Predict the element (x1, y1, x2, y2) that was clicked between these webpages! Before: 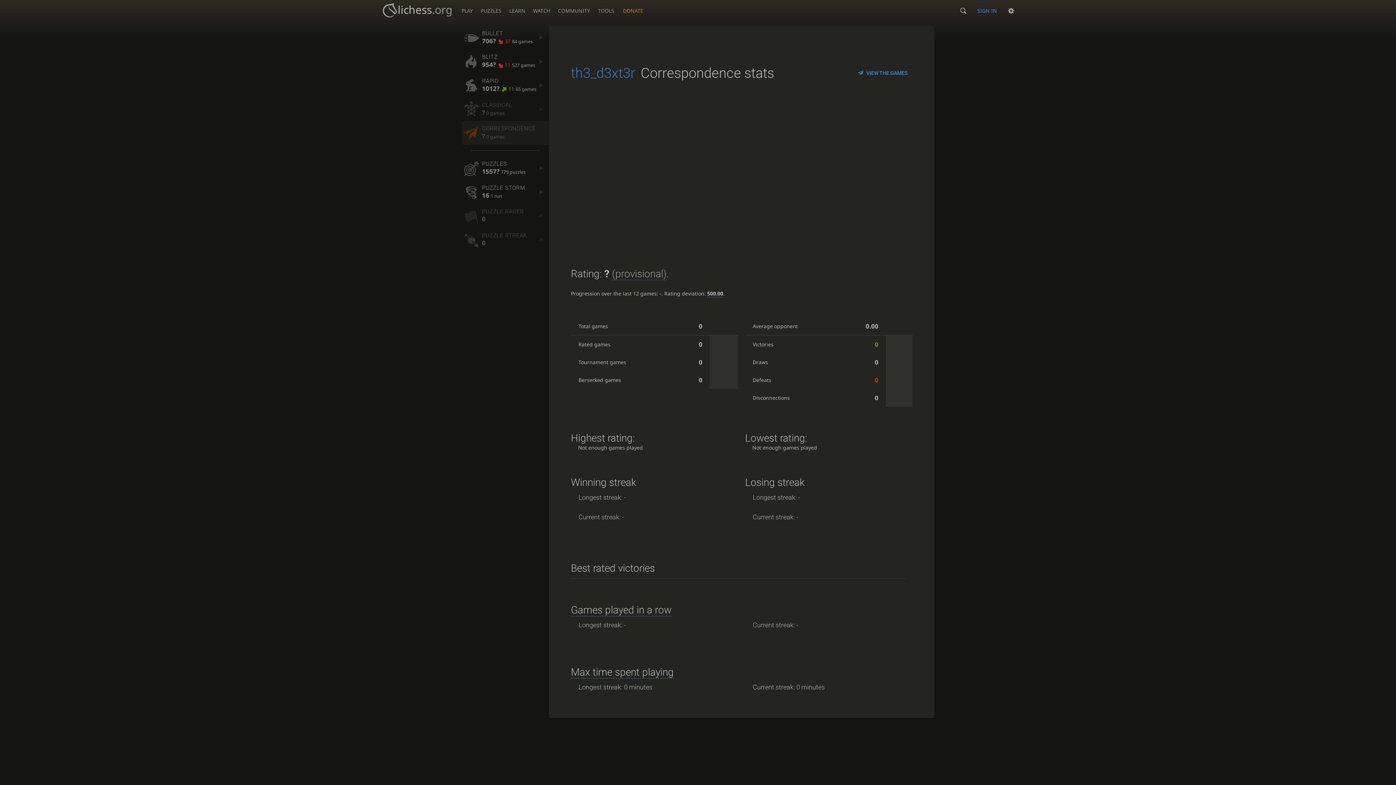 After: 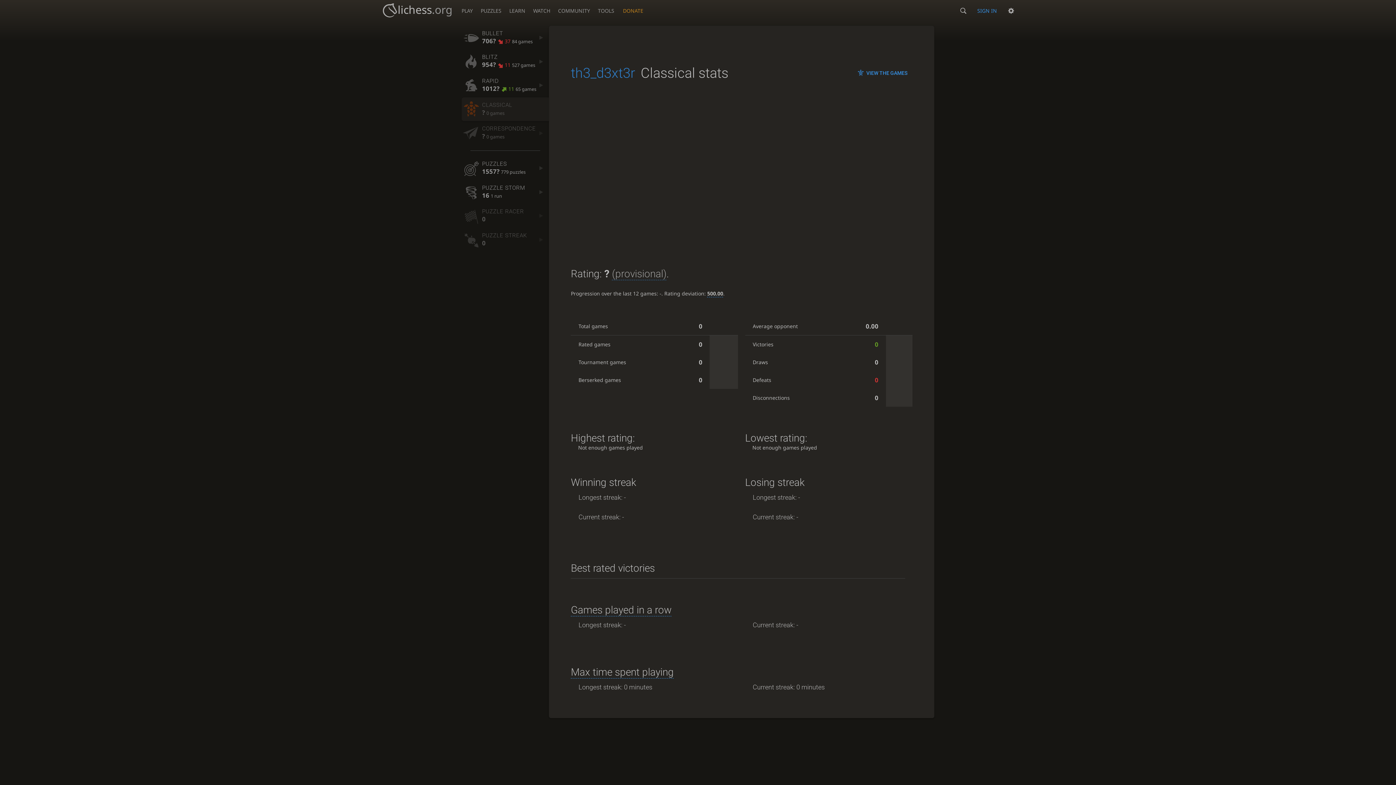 Action: label: CLASSICAL
? 0 games bbox: (461, 97, 549, 121)